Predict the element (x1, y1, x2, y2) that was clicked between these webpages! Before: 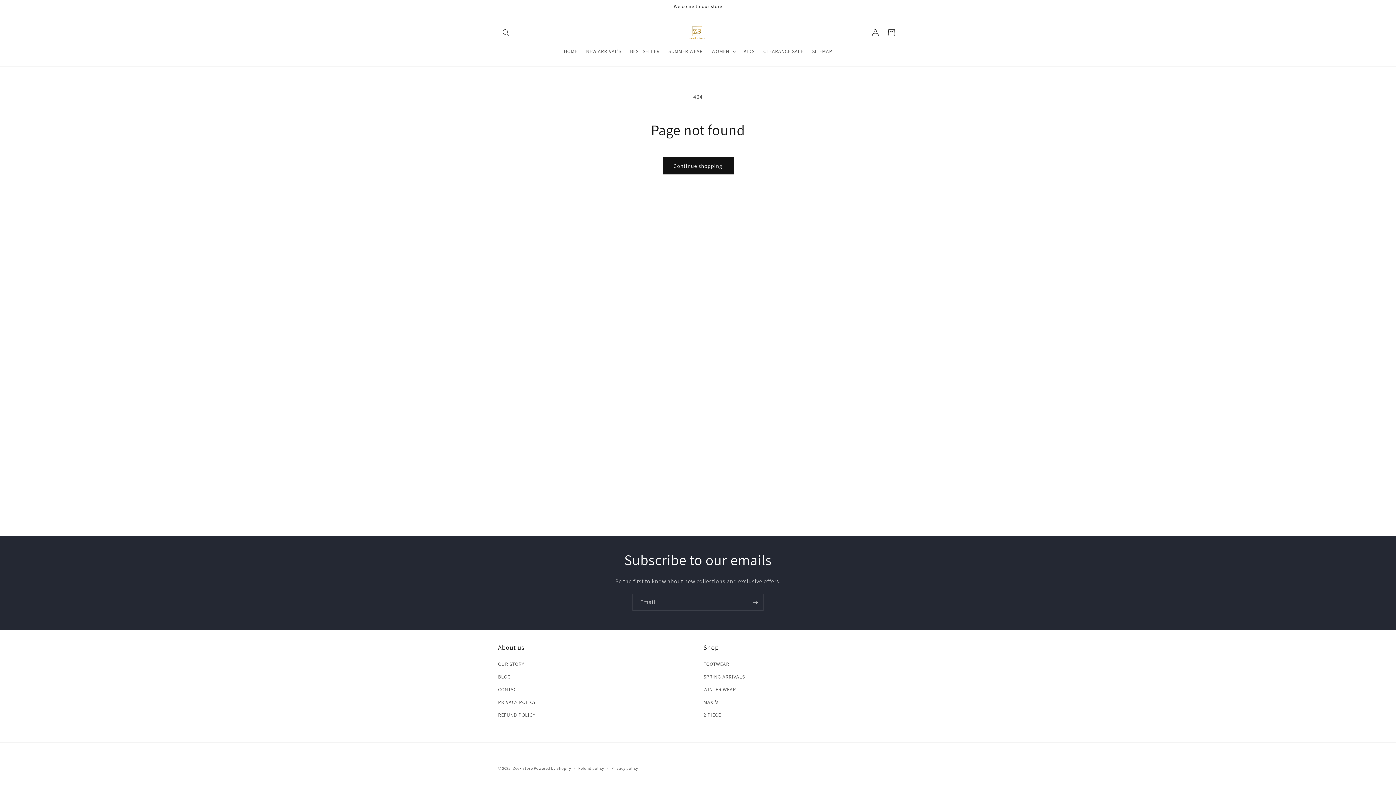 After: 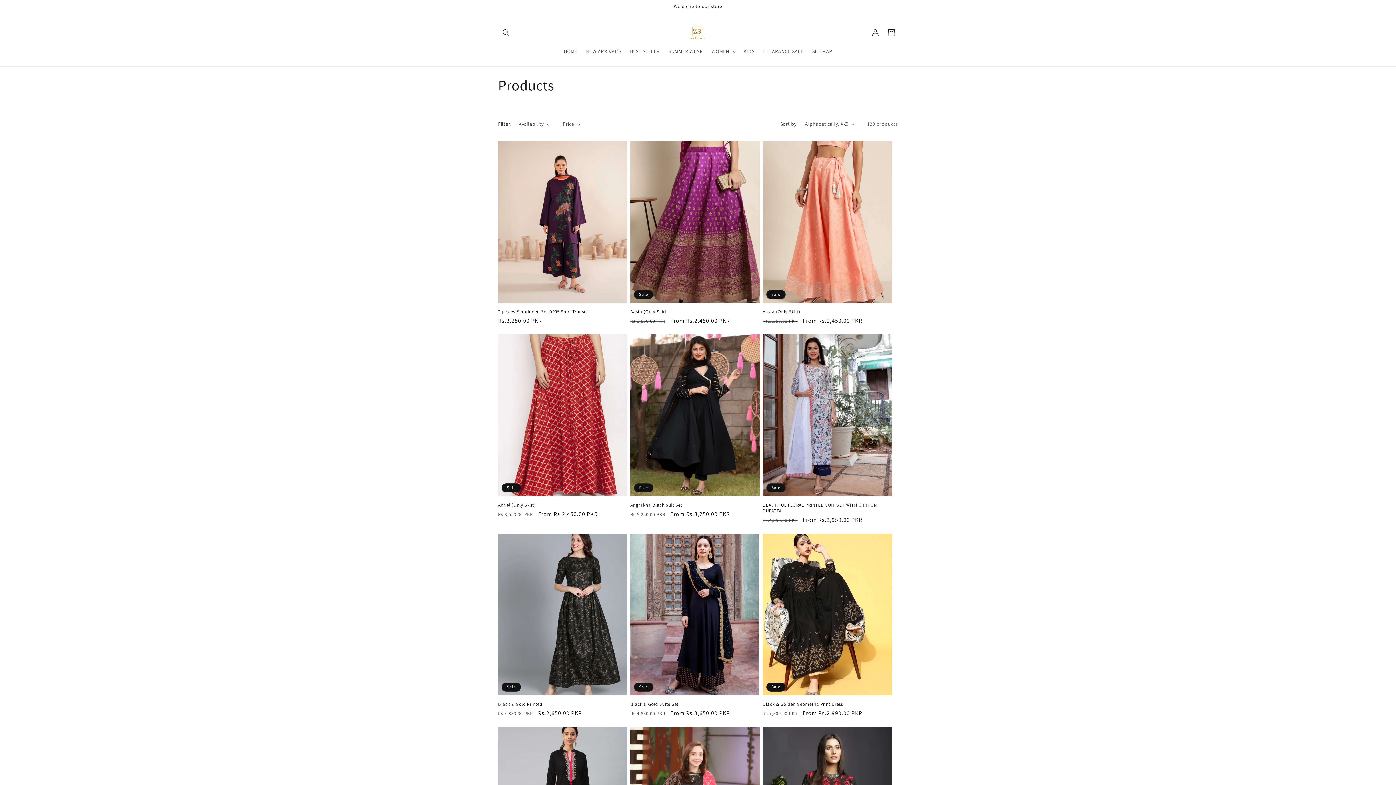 Action: label: Continue shopping bbox: (662, 157, 733, 174)